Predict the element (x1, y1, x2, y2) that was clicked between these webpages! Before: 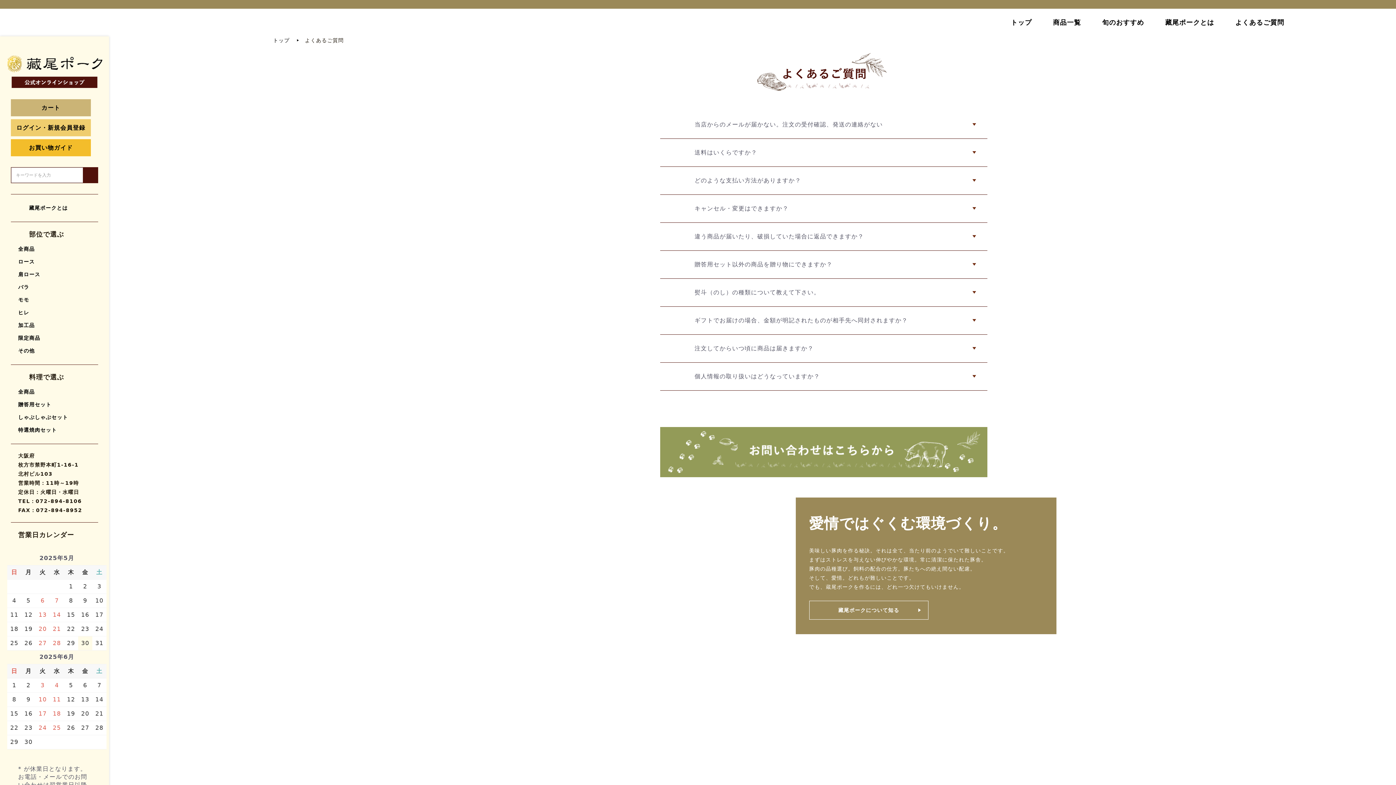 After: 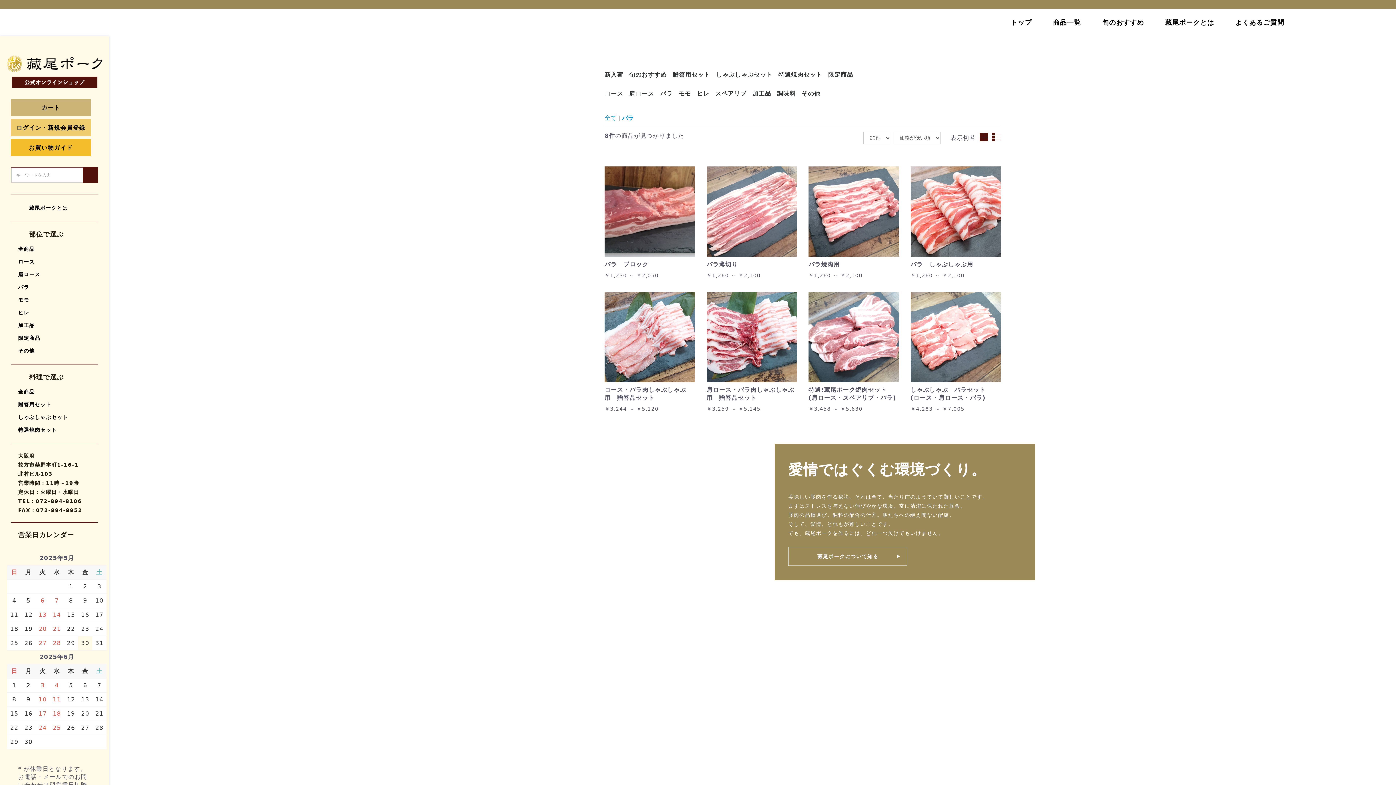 Action: bbox: (18, 281, 29, 293) label: バラ